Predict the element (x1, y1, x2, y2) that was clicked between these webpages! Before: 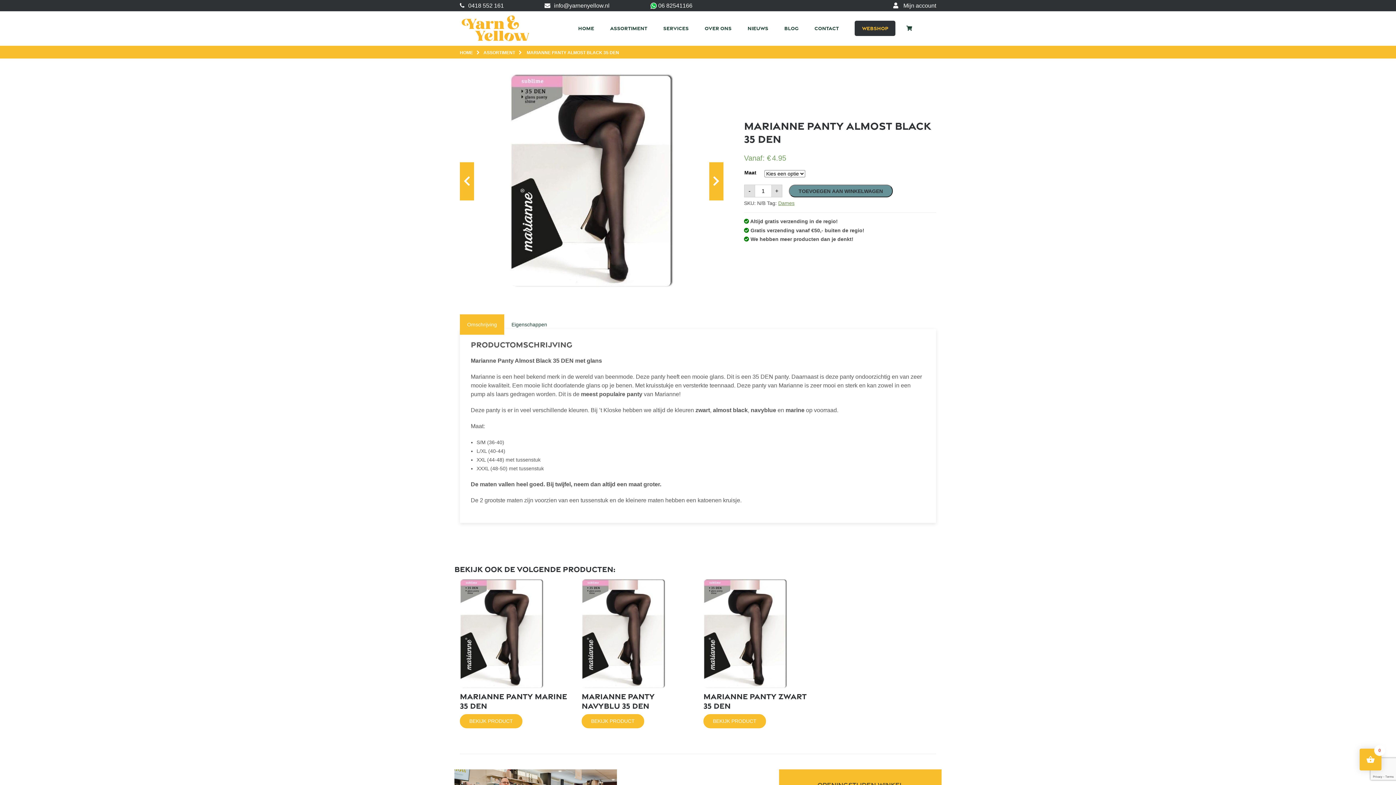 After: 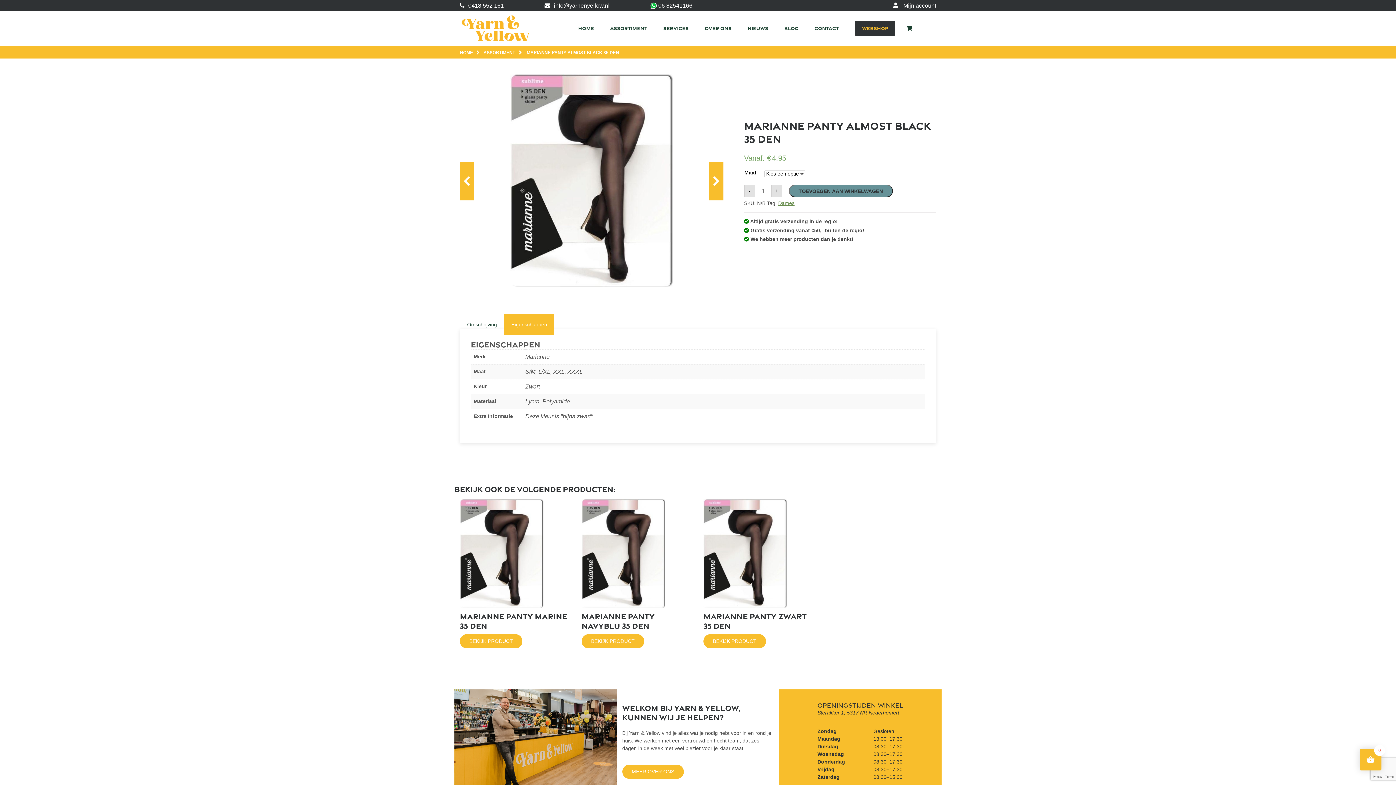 Action: bbox: (504, 314, 554, 334) label: Eigenschappen